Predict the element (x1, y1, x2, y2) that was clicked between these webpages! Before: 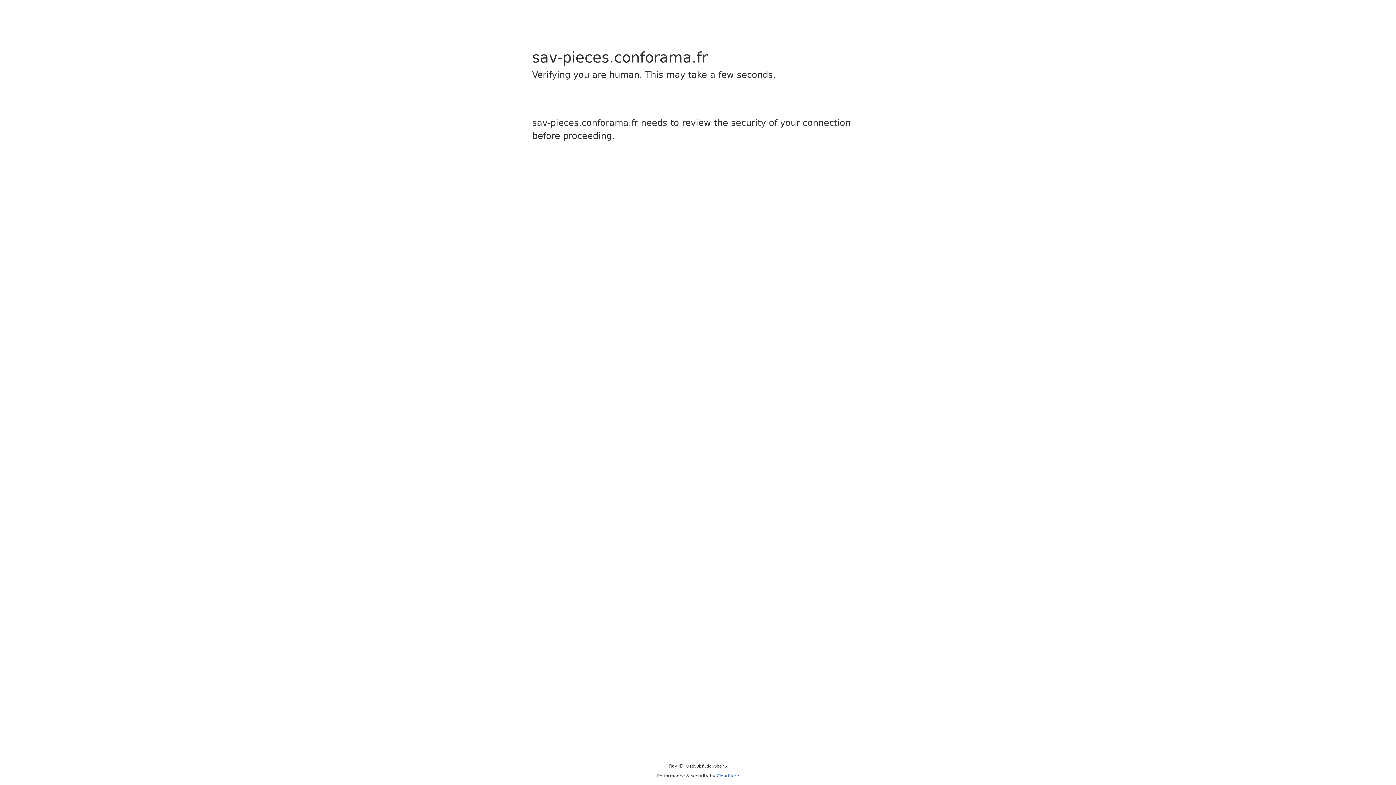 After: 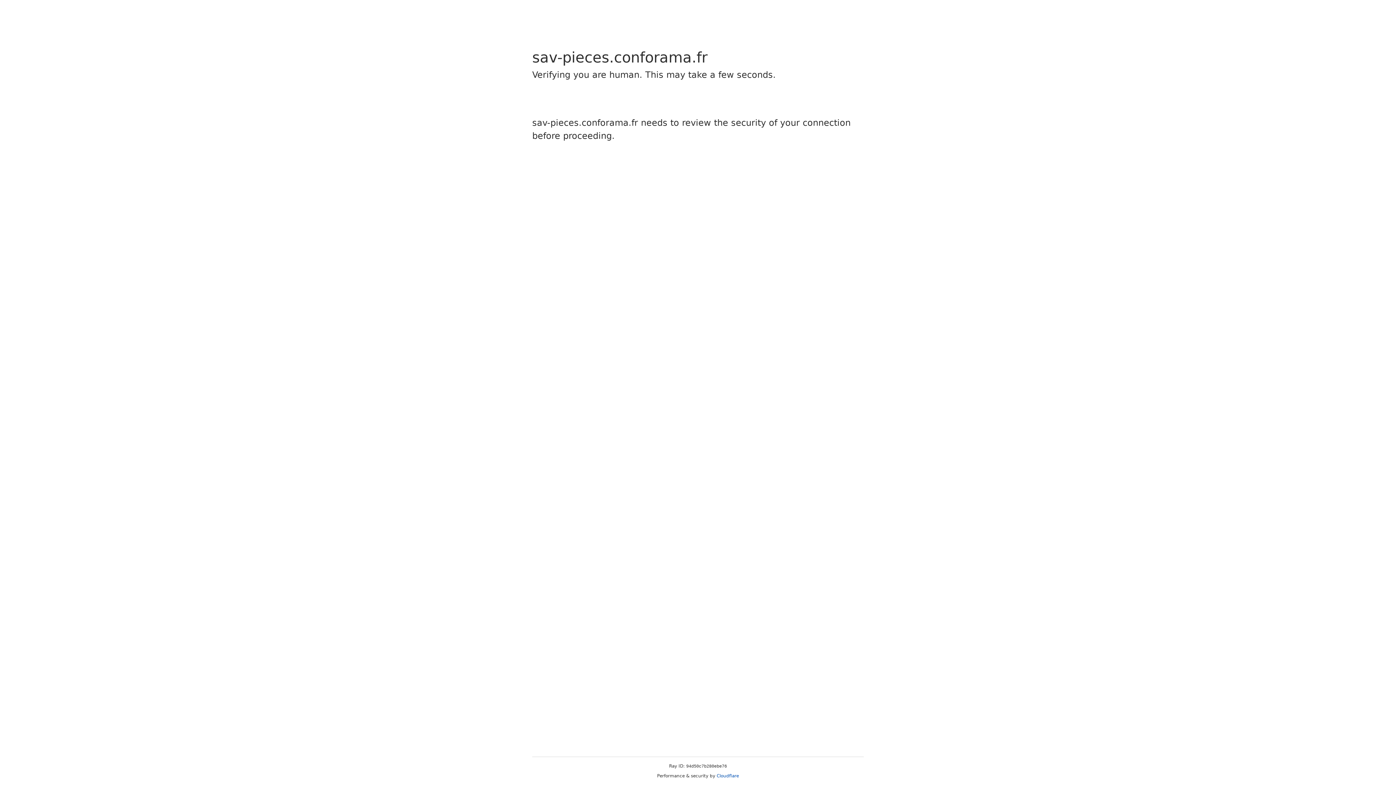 Action: bbox: (716, 773, 739, 778) label: Cloudflare